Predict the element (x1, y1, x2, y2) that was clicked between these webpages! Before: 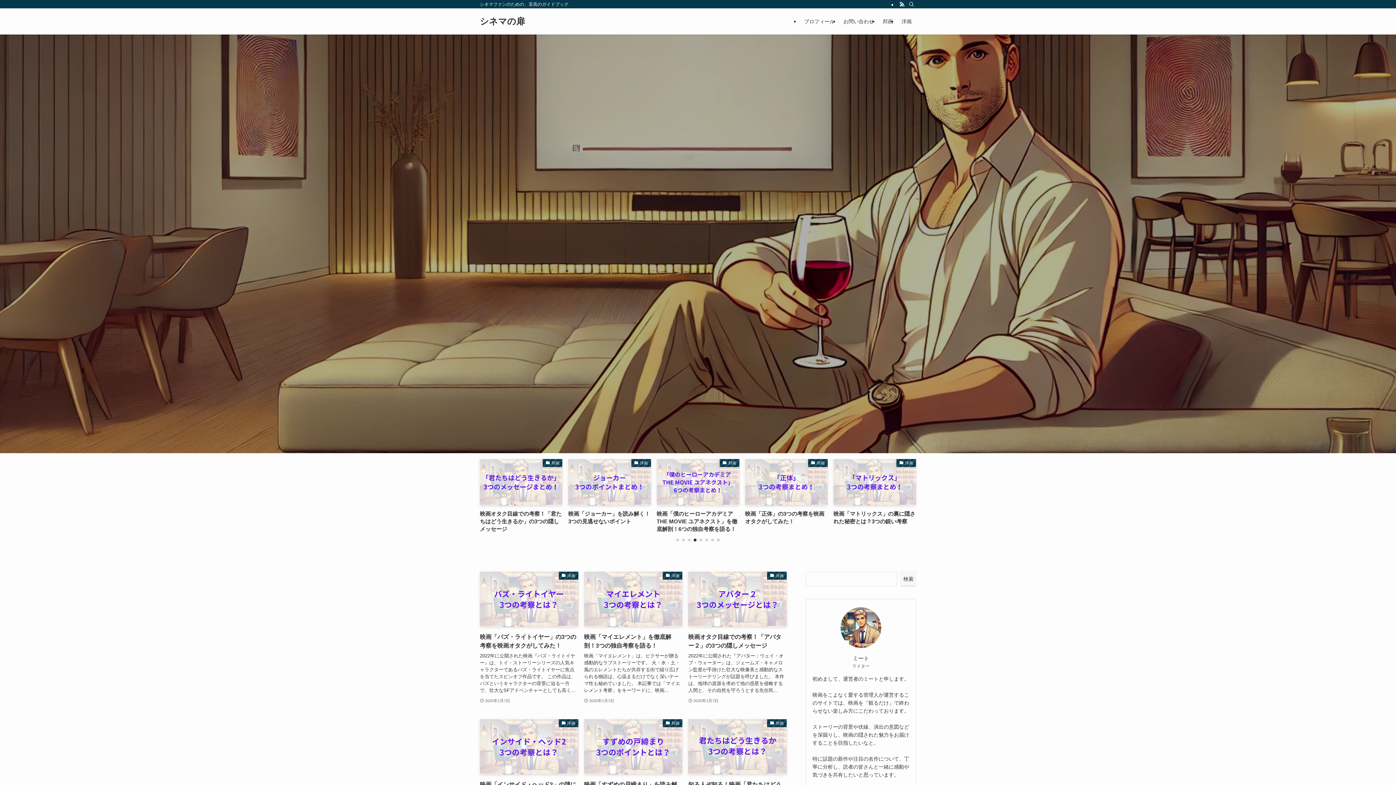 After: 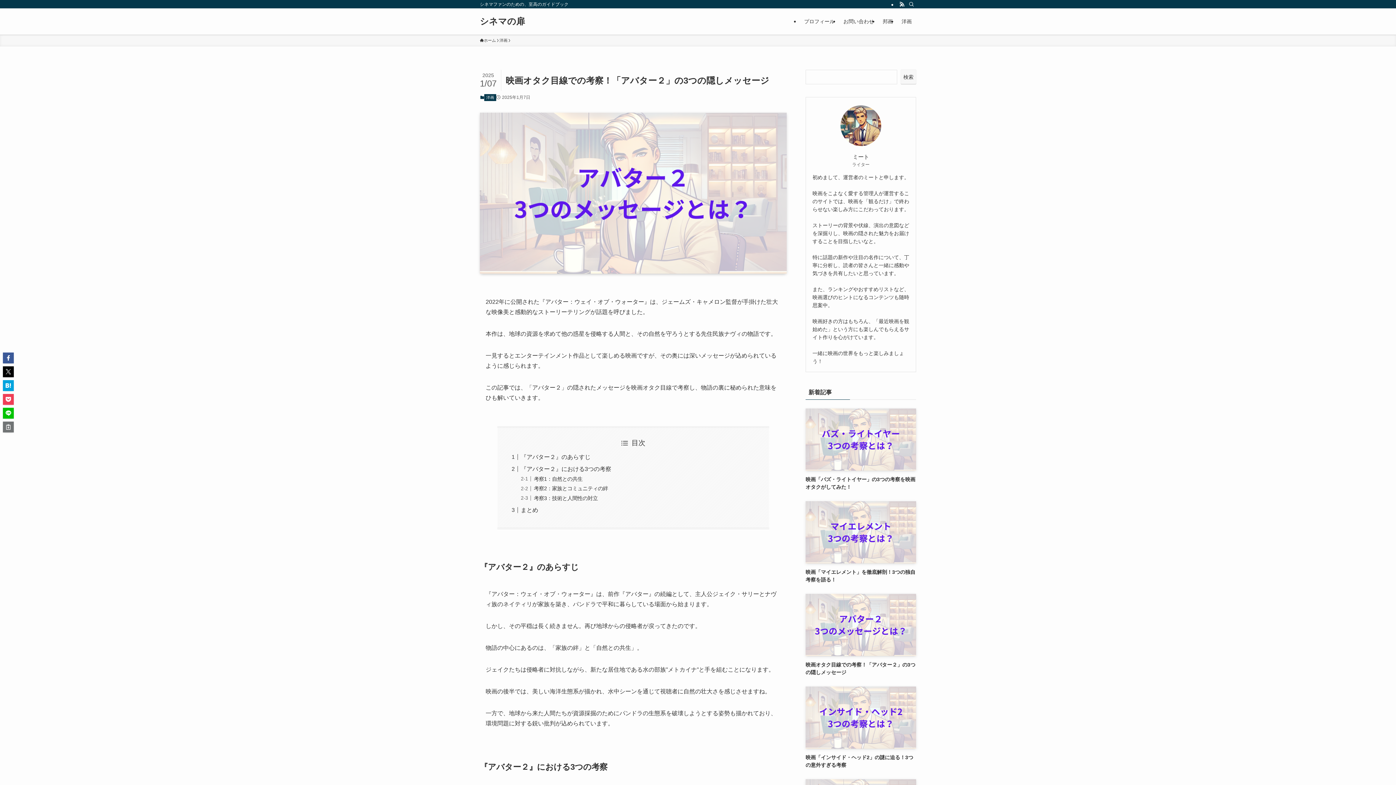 Action: bbox: (688, 571, 786, 704) label: 洋画
映画オタク目線での考察！「アバター２」の3つの隠しメッセージ
2022年に公開された『アバター：ウェイ・オブ・ウォーター』は、ジェームズ・キャメロン監督が手掛けた壮大な映像美と感動的なストーリーテリングが話題を呼びました。 本作は、地球の資源を求めて他の惑星を侵略する人間と、その自然を守ろうとする先住民...
2025年1月7日